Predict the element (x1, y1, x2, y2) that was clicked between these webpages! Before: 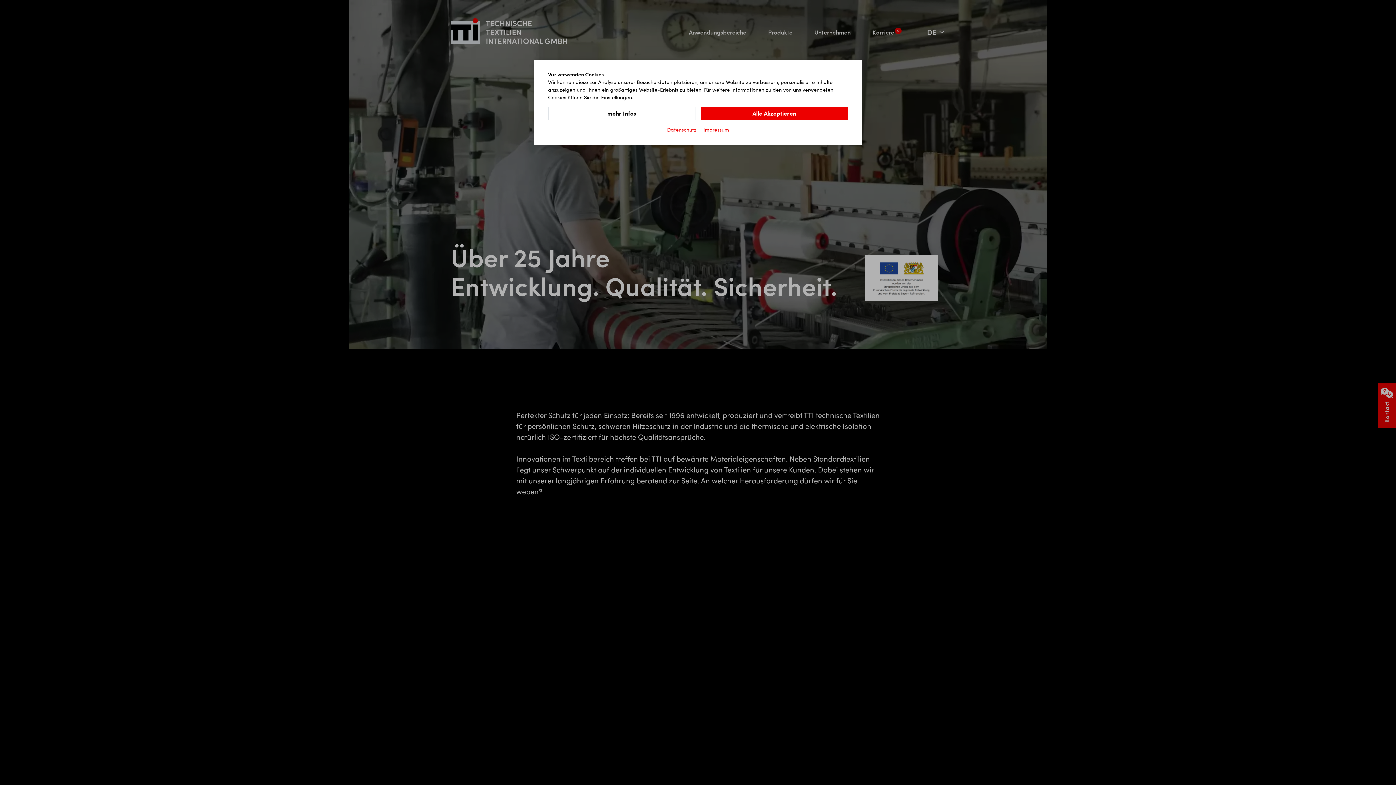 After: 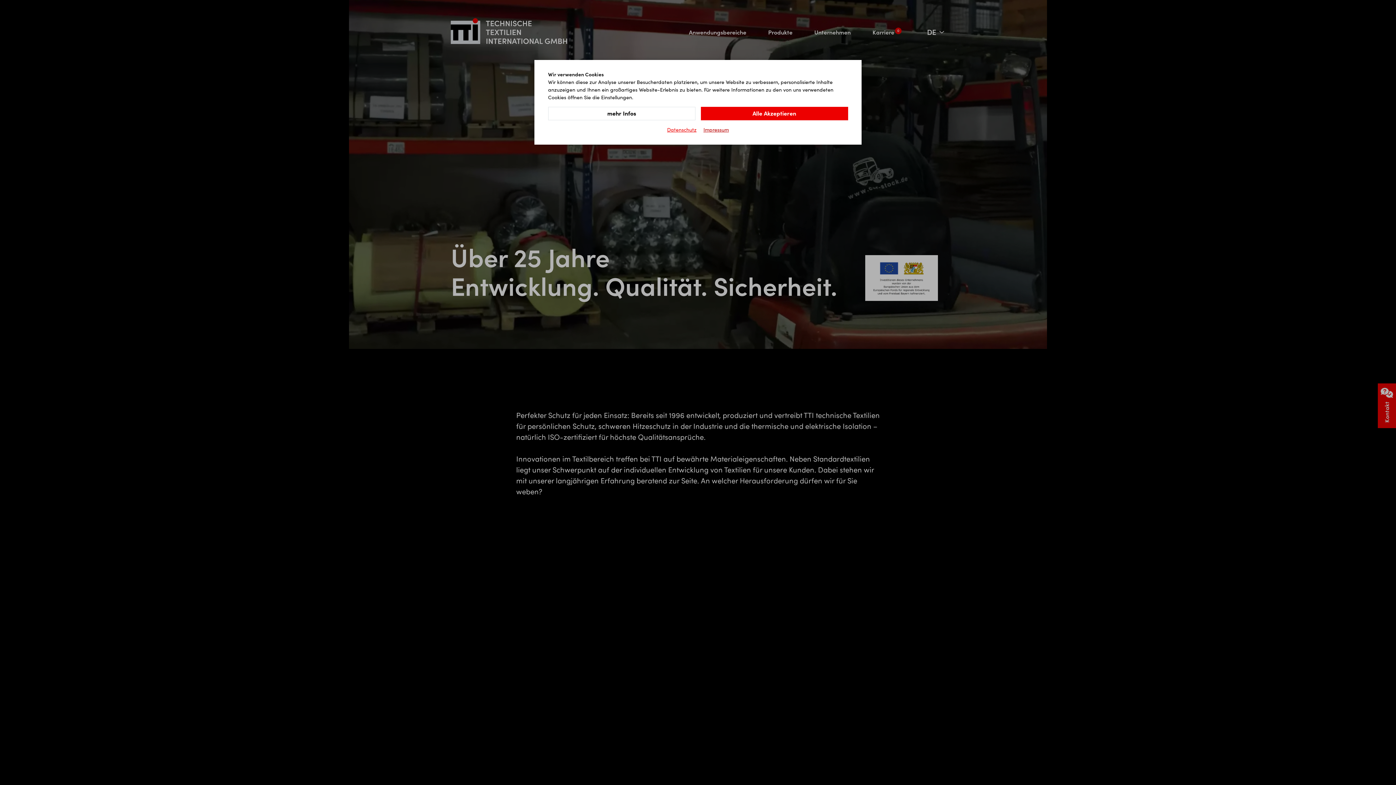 Action: label: Impressum bbox: (703, 126, 729, 133)